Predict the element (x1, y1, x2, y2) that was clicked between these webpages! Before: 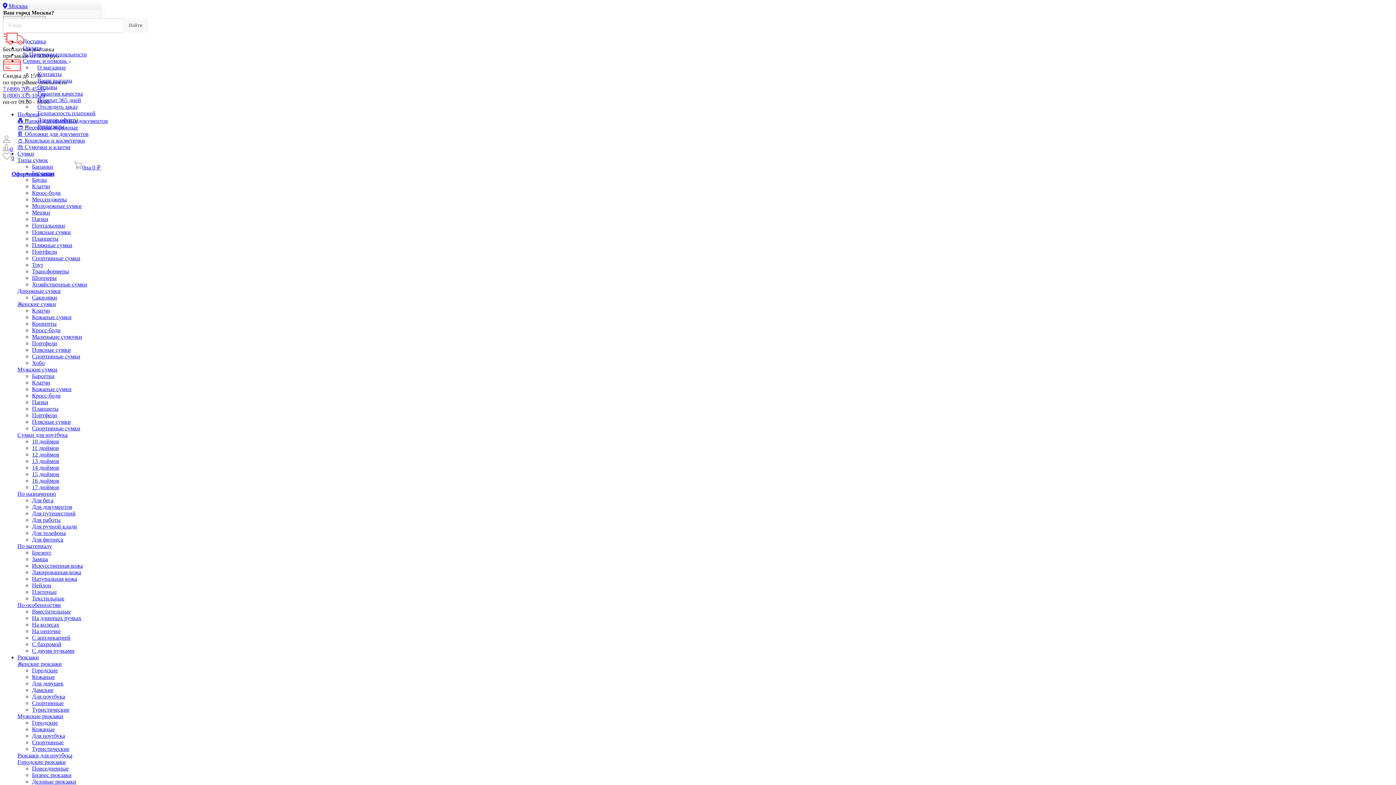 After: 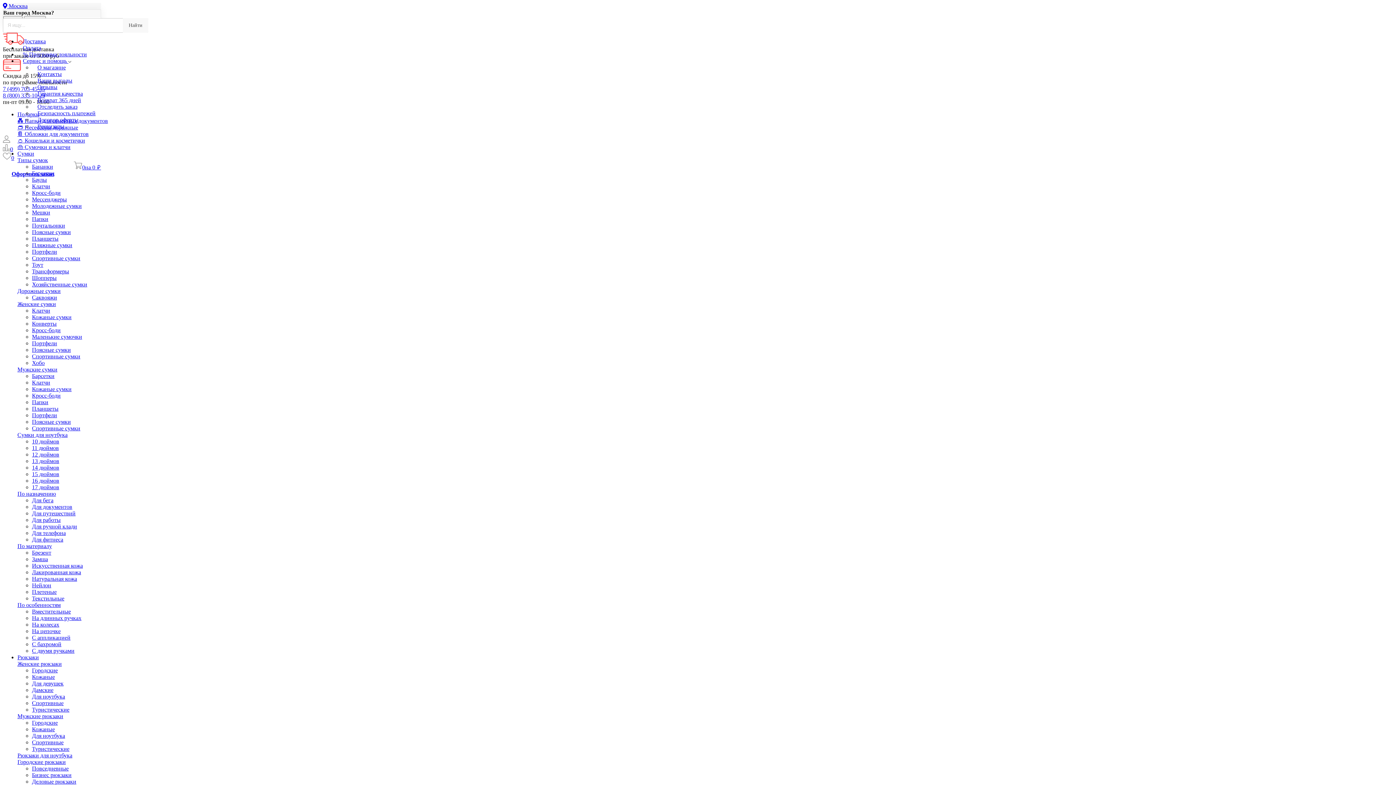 Action: label: С бахромой bbox: (32, 641, 61, 647)